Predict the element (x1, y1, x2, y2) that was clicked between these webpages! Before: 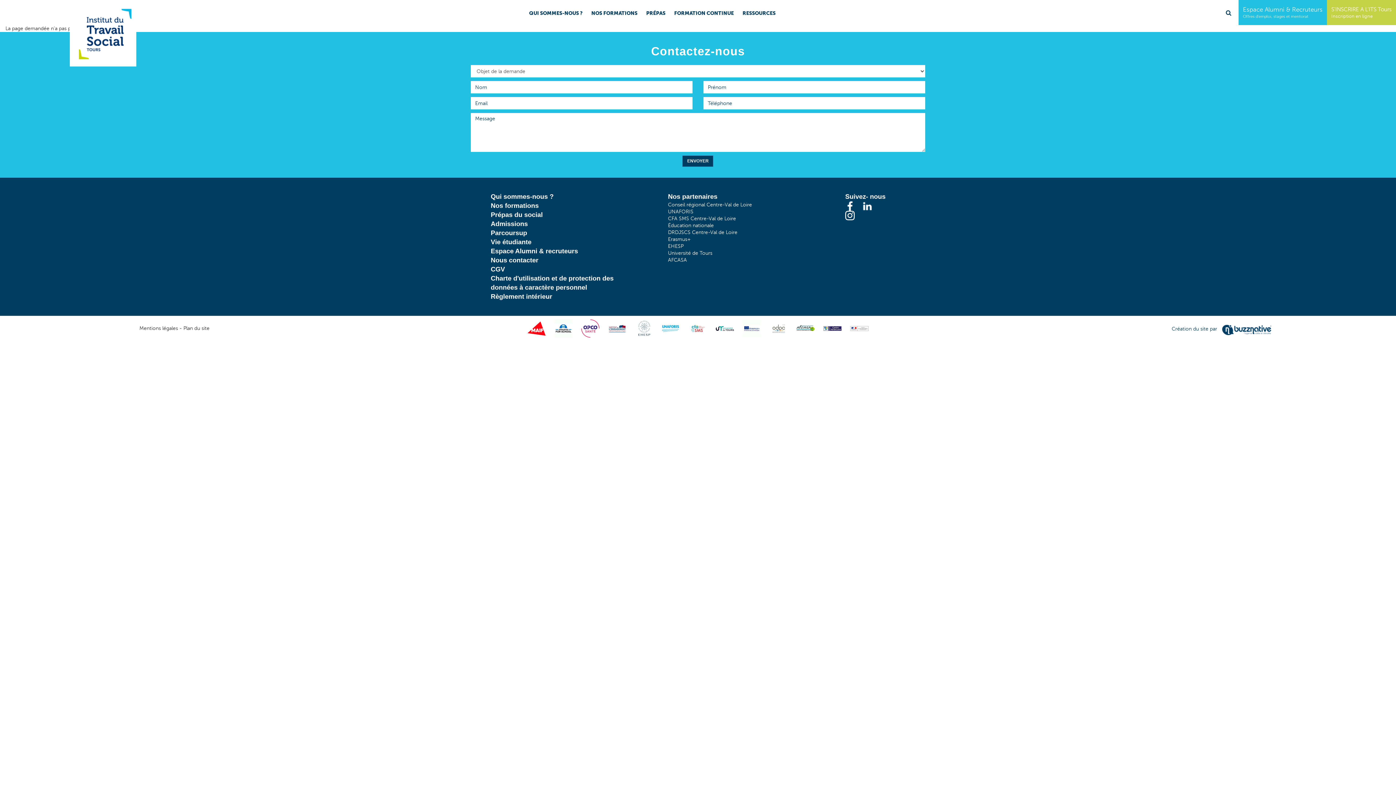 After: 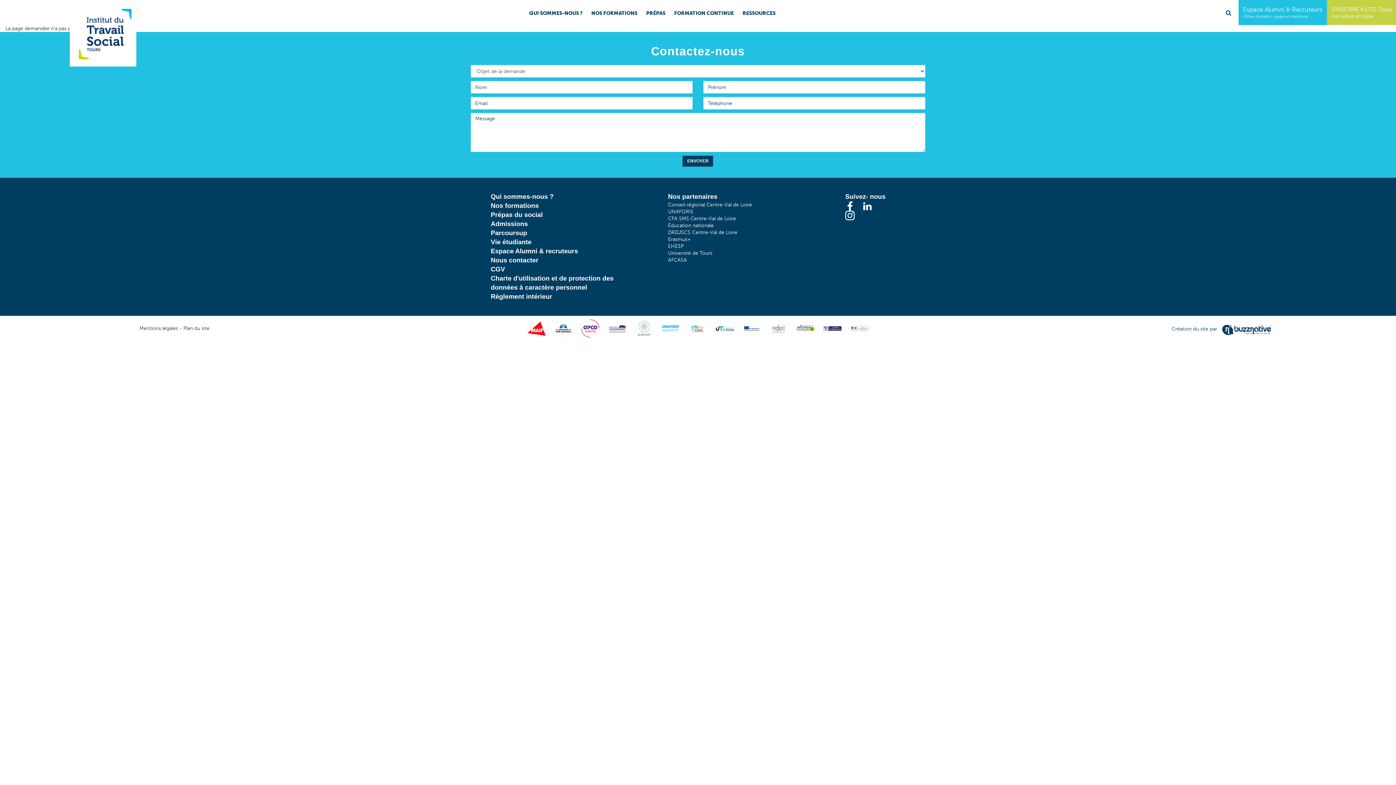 Action: bbox: (742, 9, 775, 16) label: RESSOURCES